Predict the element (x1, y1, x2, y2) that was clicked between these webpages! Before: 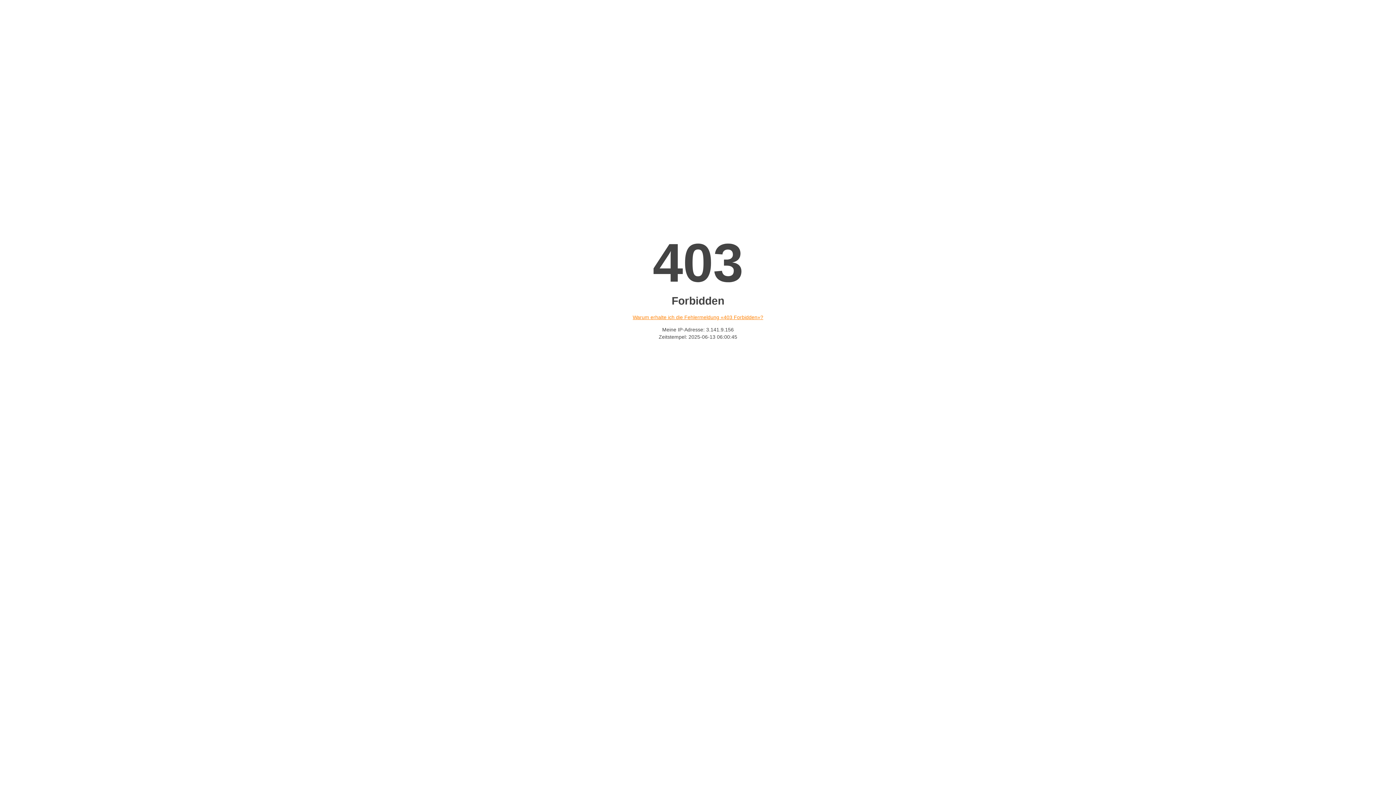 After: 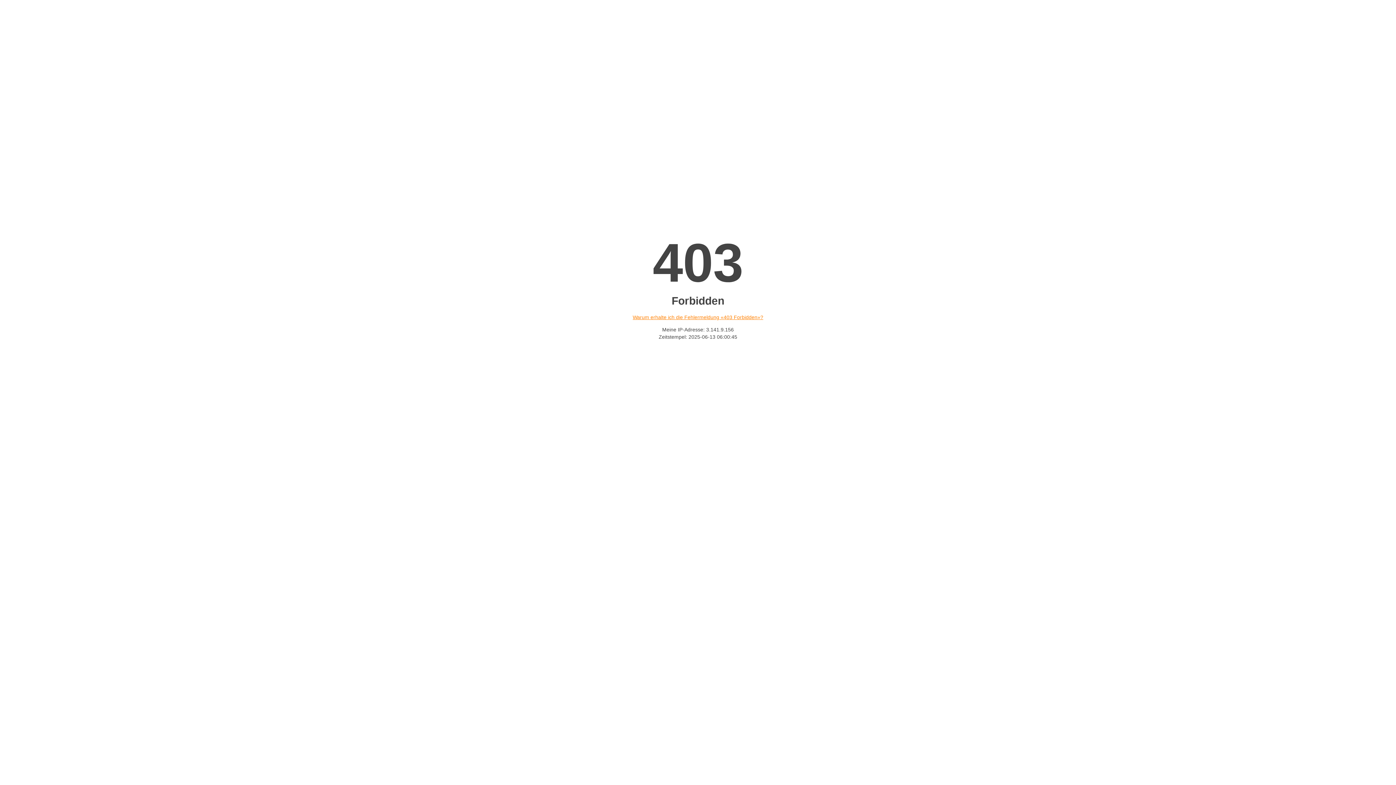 Action: label: Warum erhalte ich die Fehlermeldung «403 Forbidden»? bbox: (632, 314, 763, 320)